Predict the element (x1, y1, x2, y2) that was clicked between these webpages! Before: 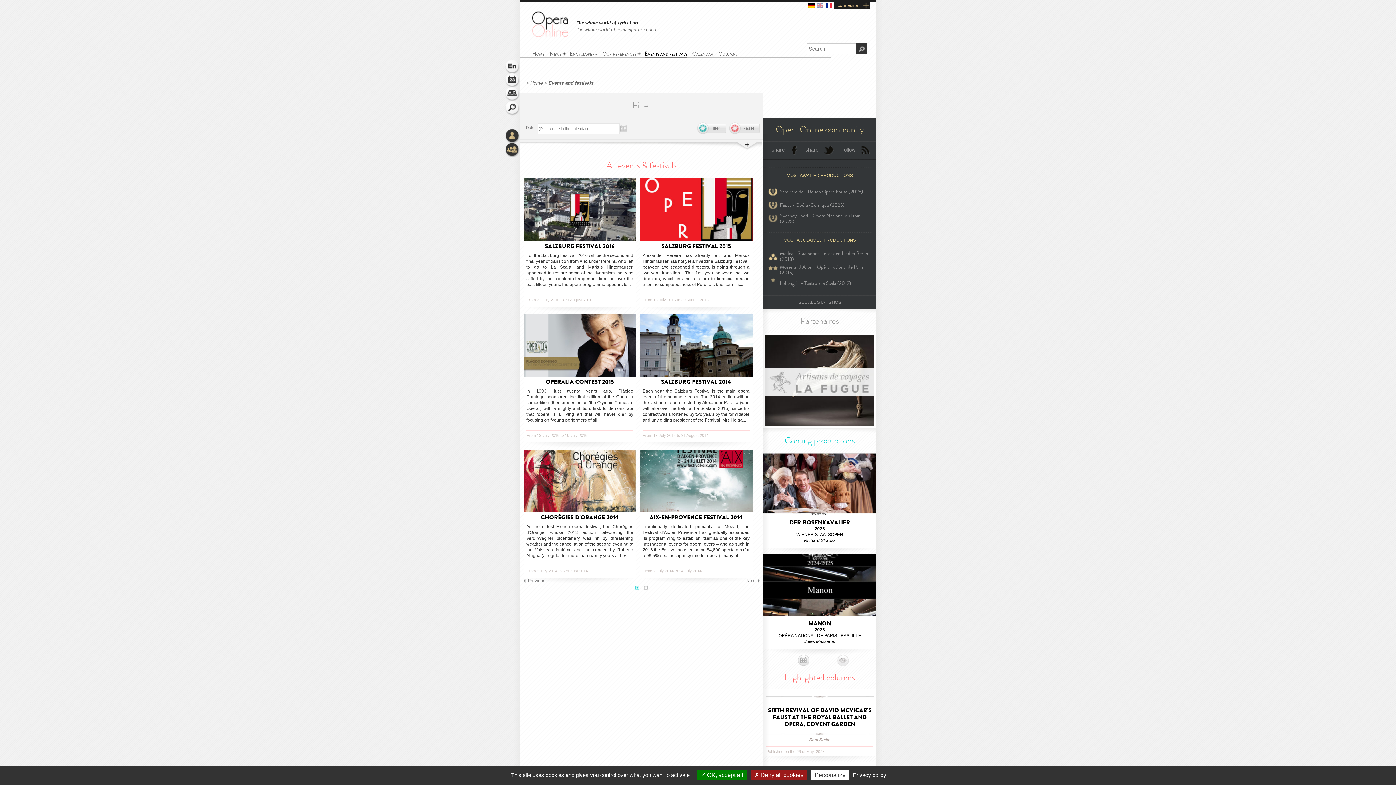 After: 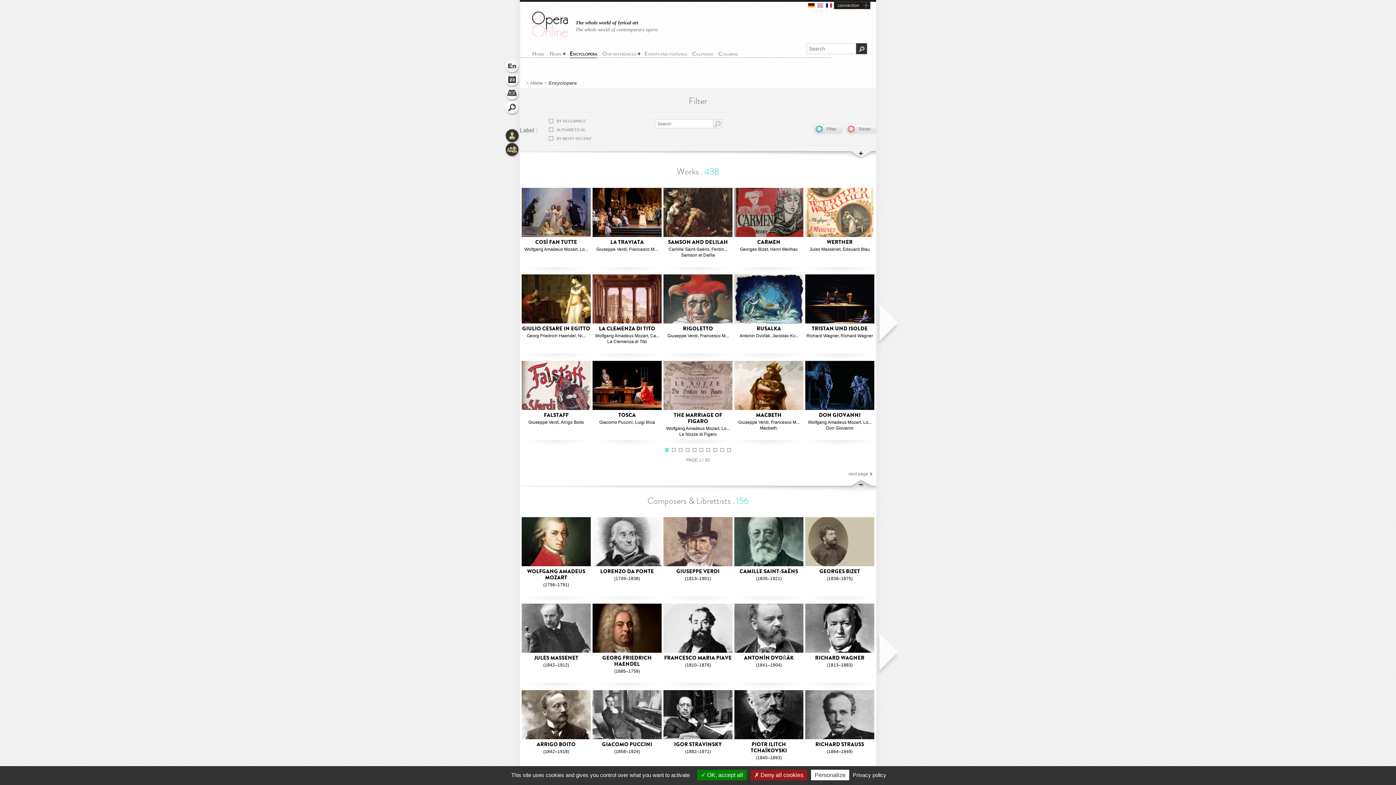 Action: bbox: (569, 50, 597, 57) label: Encyclopera